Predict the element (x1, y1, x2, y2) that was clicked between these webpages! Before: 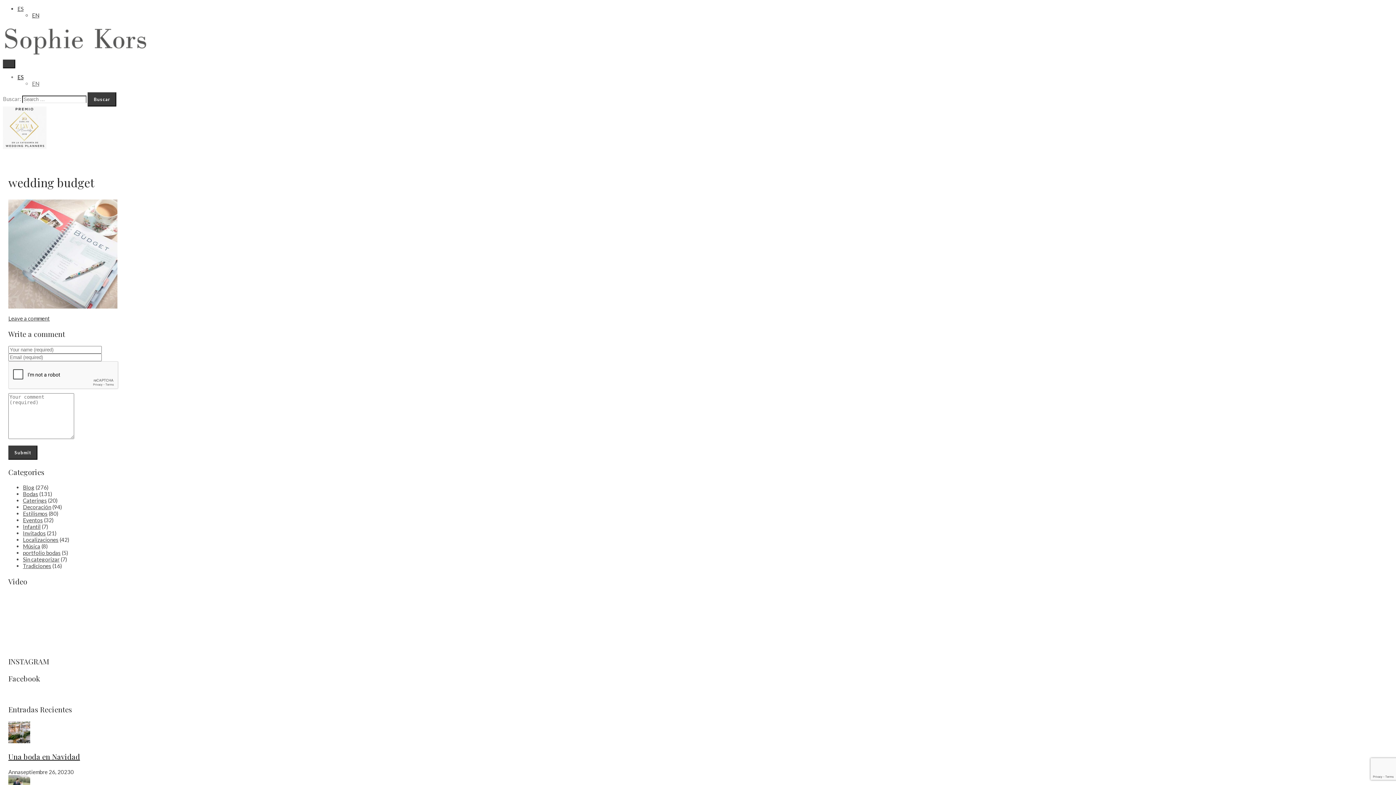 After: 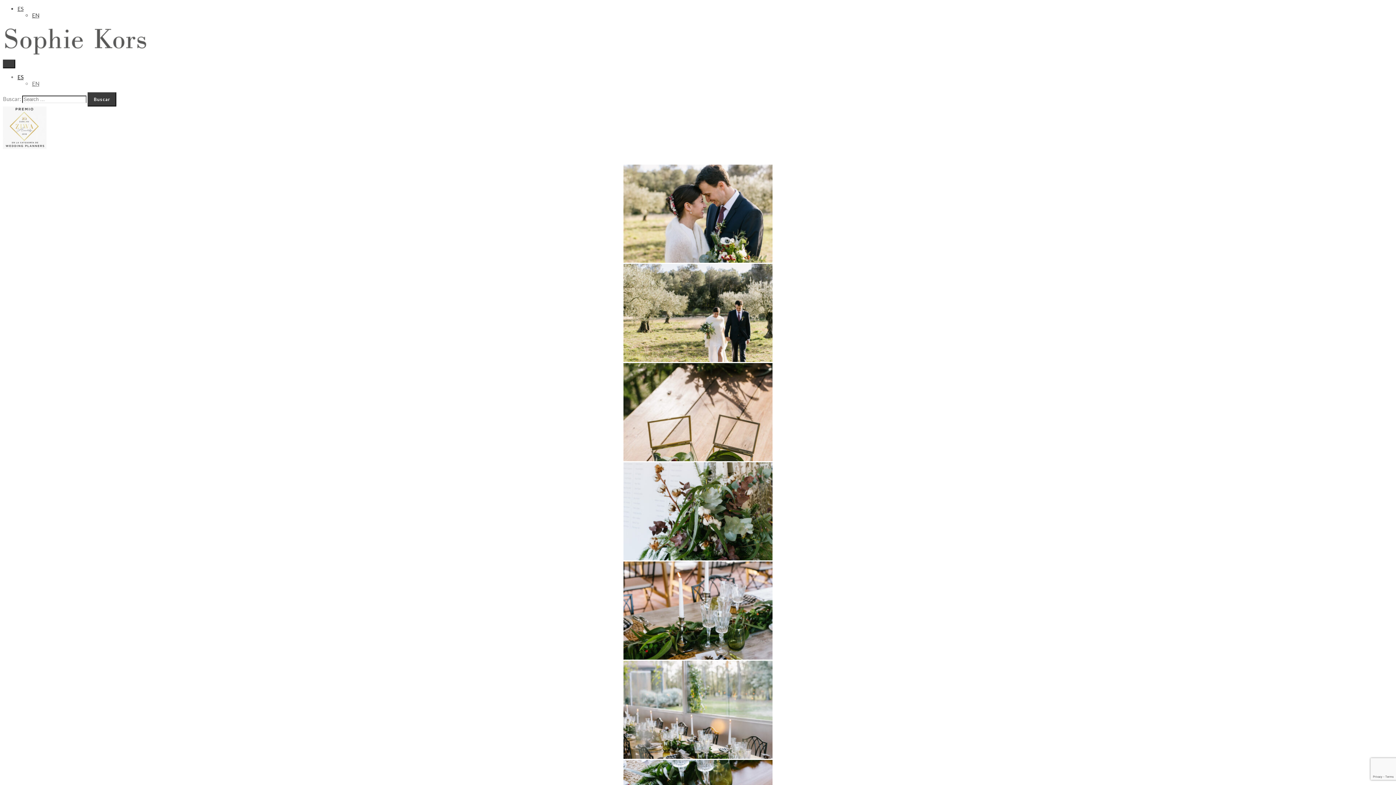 Action: label: Decoración bbox: (22, 504, 51, 510)